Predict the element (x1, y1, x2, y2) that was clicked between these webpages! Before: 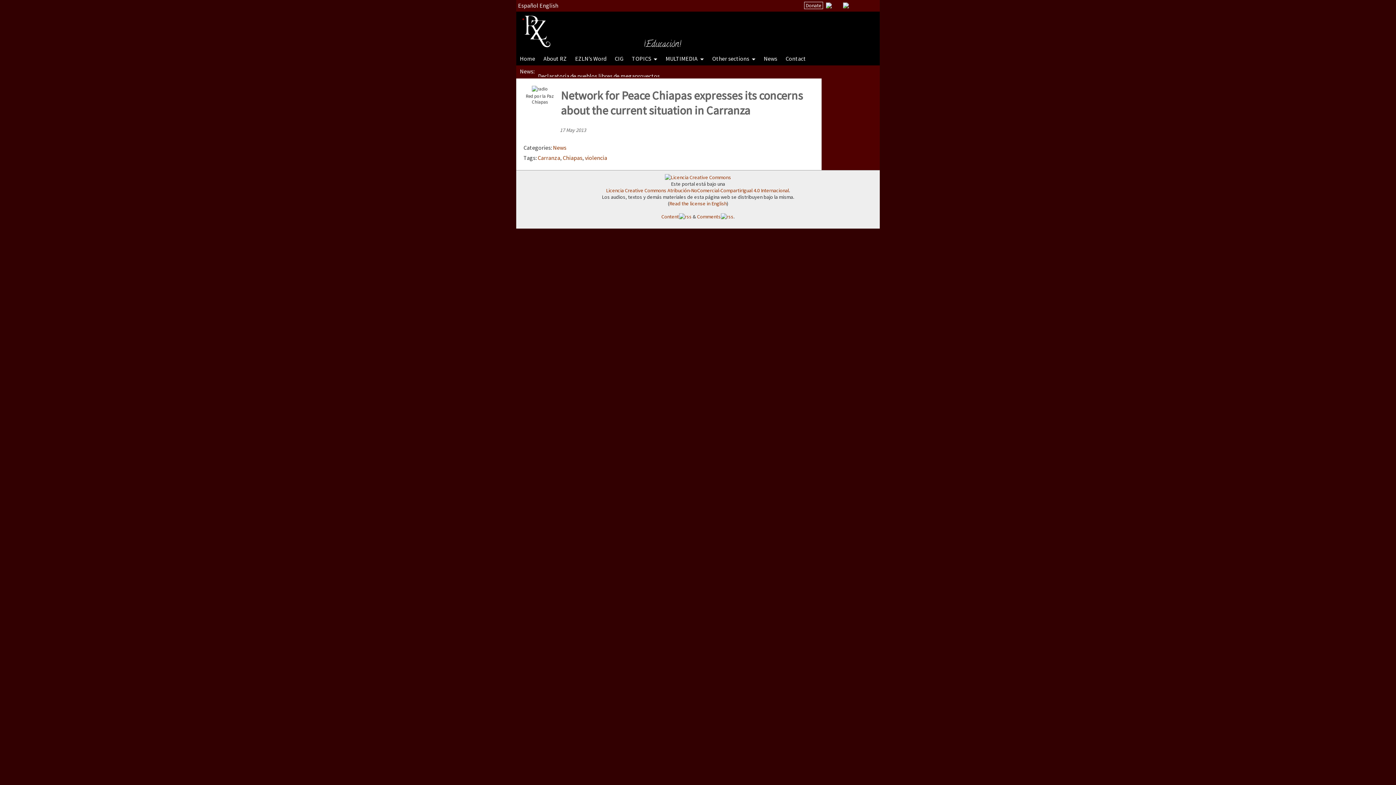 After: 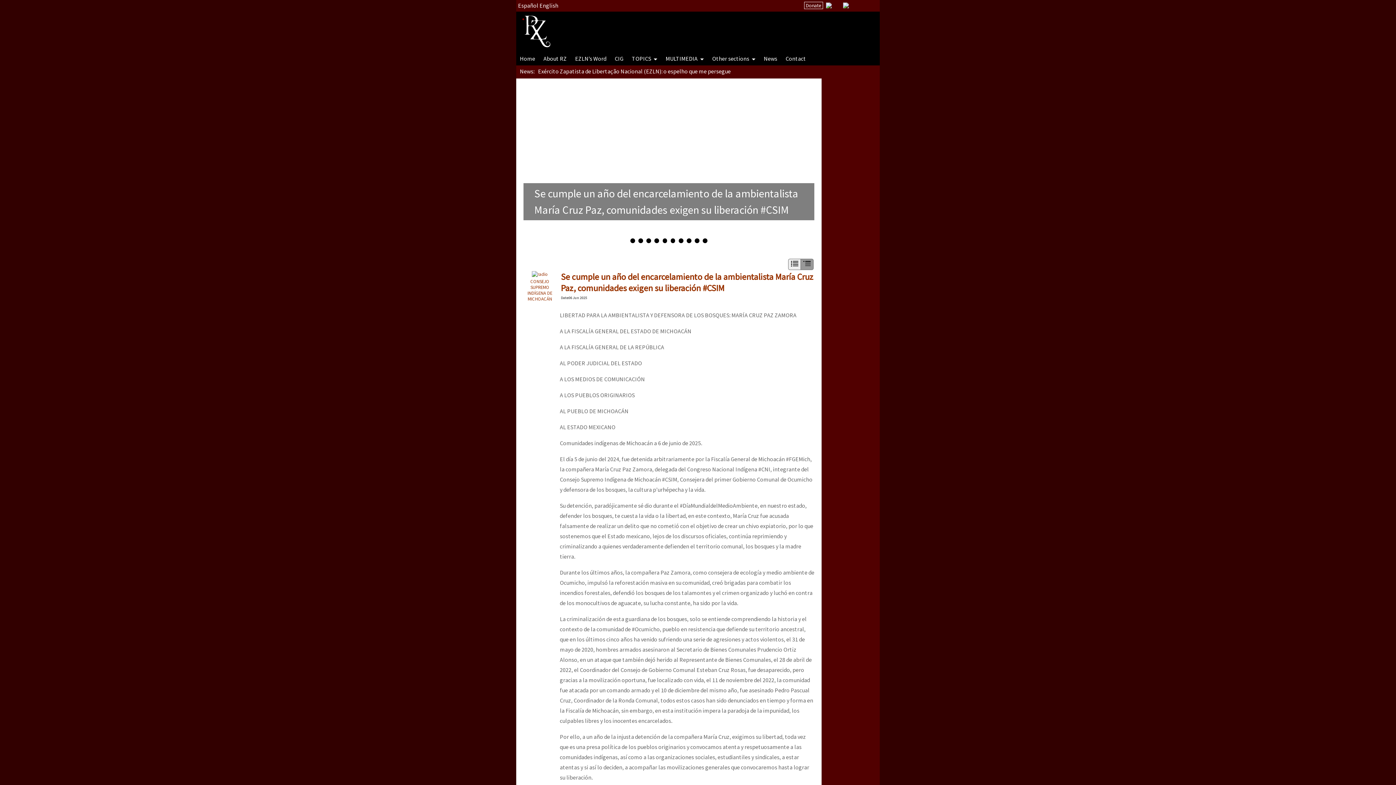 Action: label: Home bbox: (520, 54, 535, 62)